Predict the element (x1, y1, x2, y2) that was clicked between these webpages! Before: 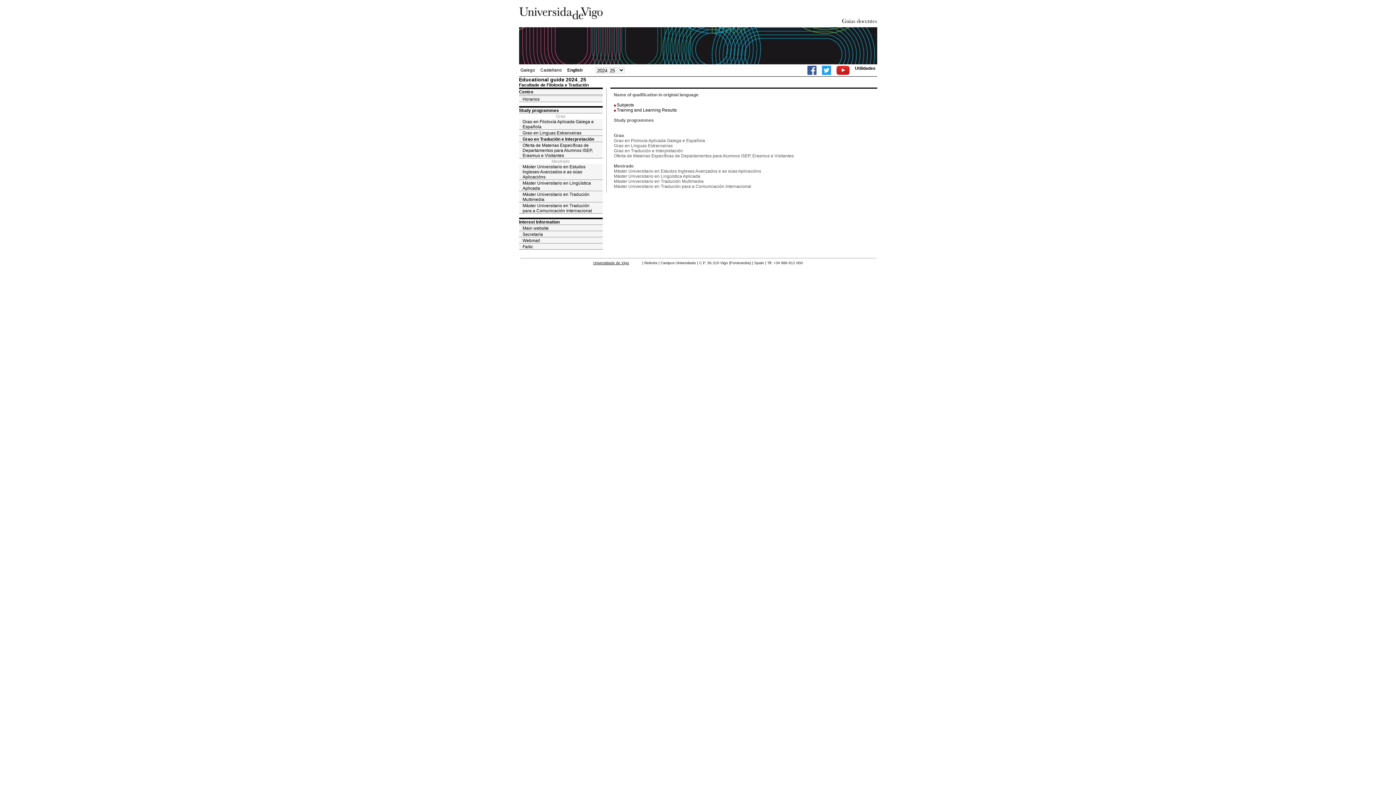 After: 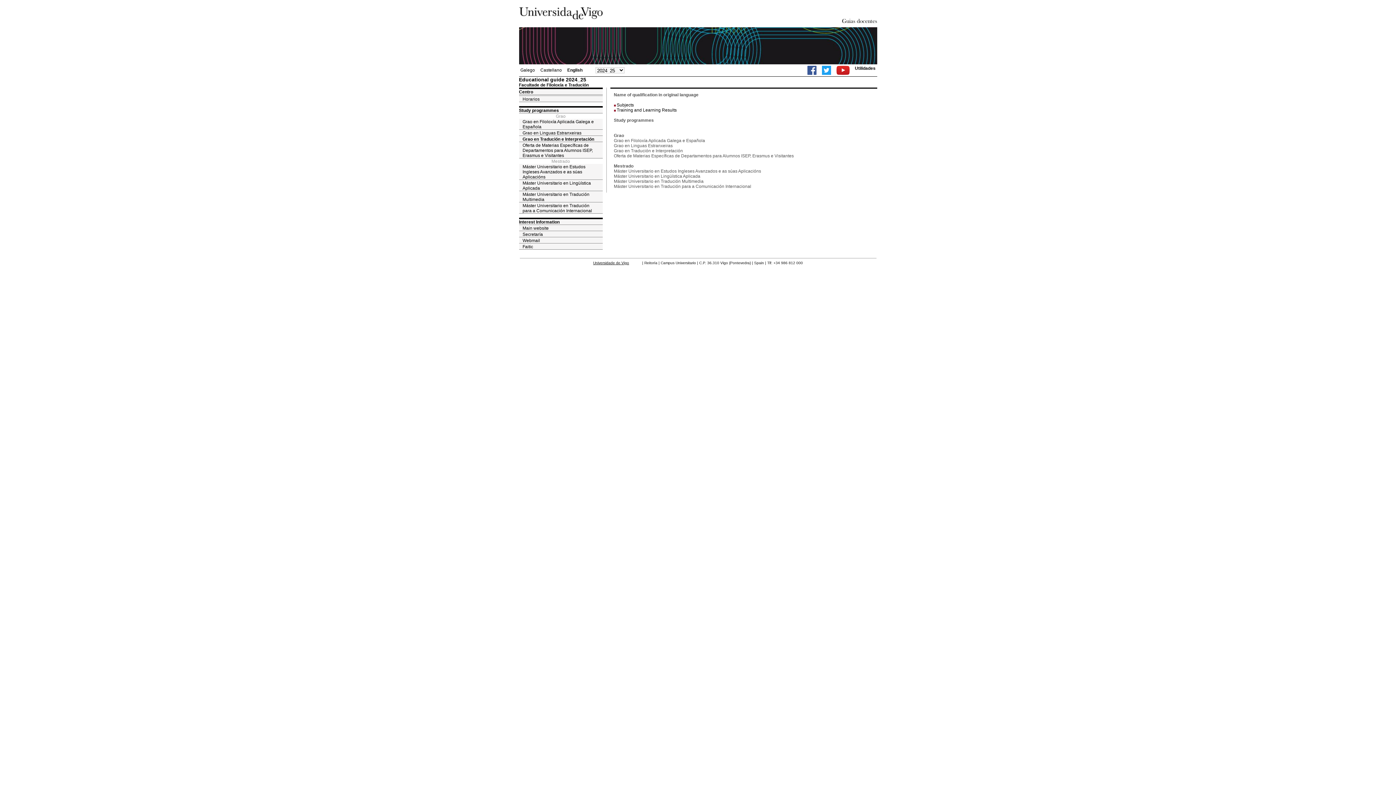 Action: bbox: (519, 136, 602, 142) label: Grao en Tradución e Interpretación